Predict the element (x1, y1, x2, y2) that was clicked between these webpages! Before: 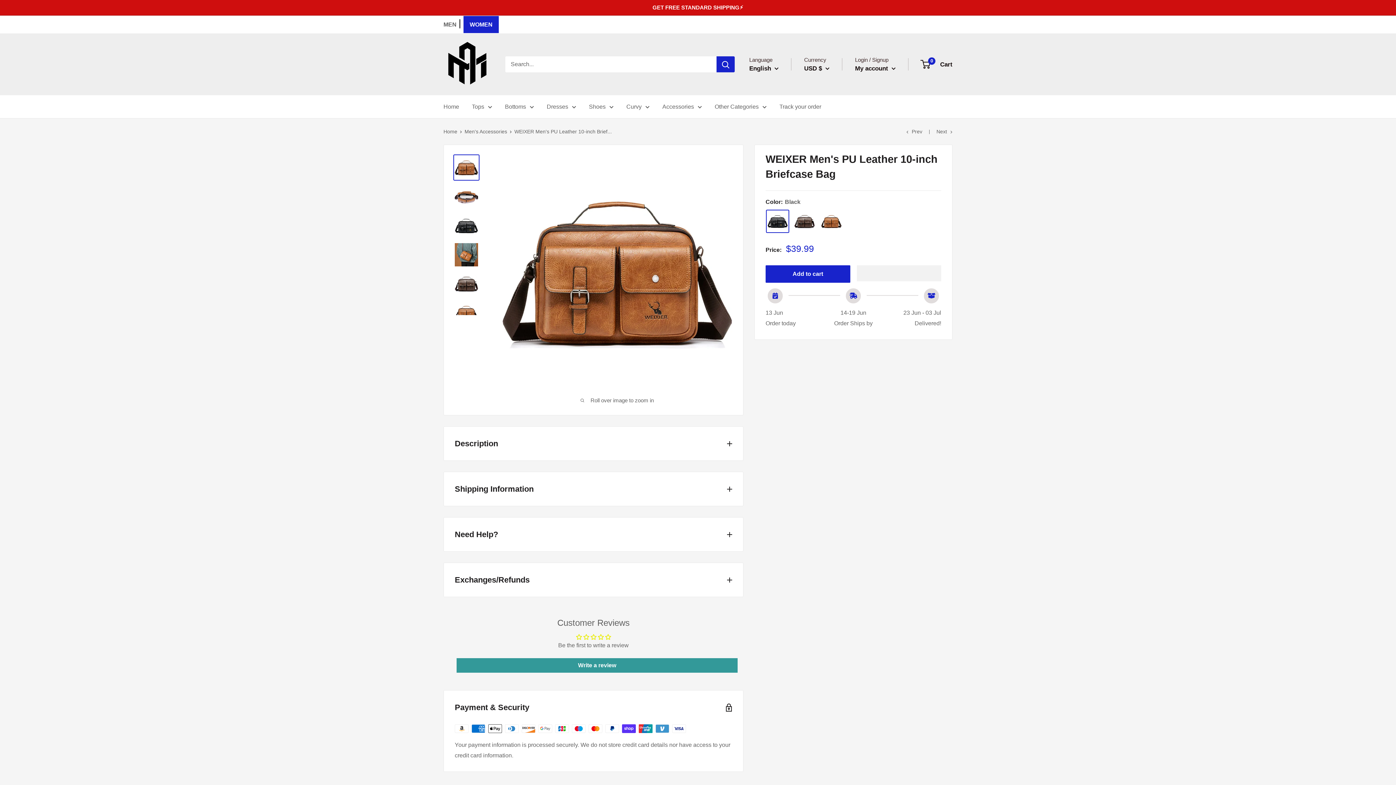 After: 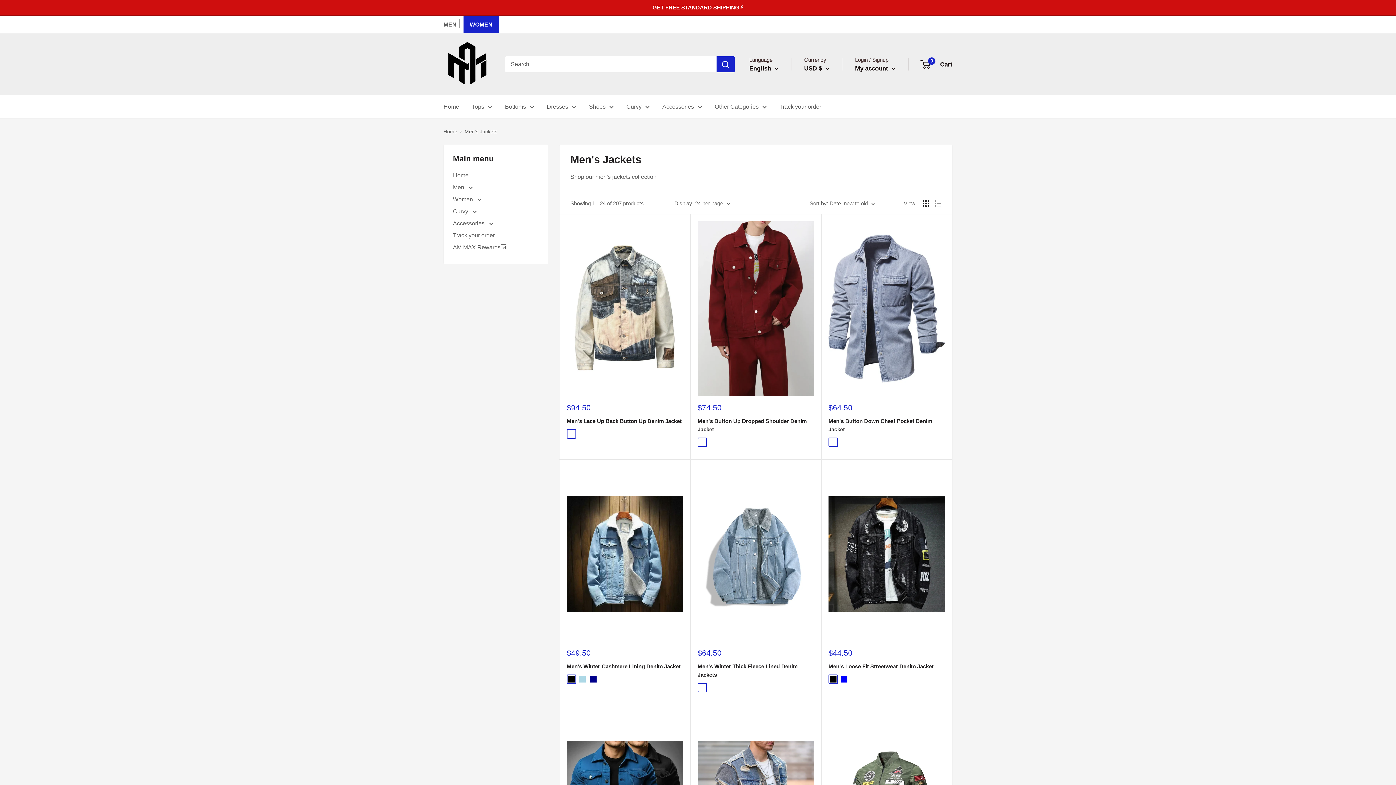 Action: label: GET FREE STANDARD SHIPPING⚡ bbox: (652, 0, 743, 15)